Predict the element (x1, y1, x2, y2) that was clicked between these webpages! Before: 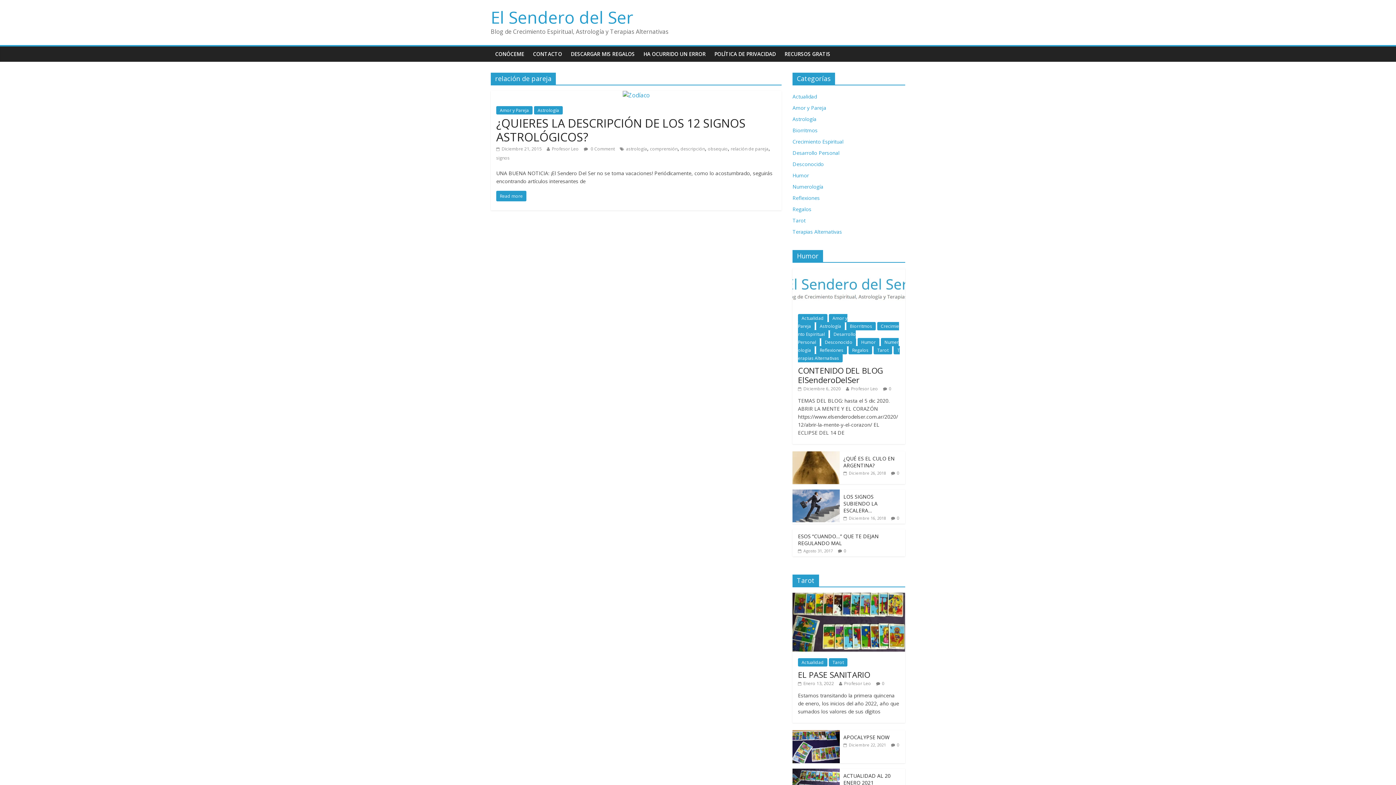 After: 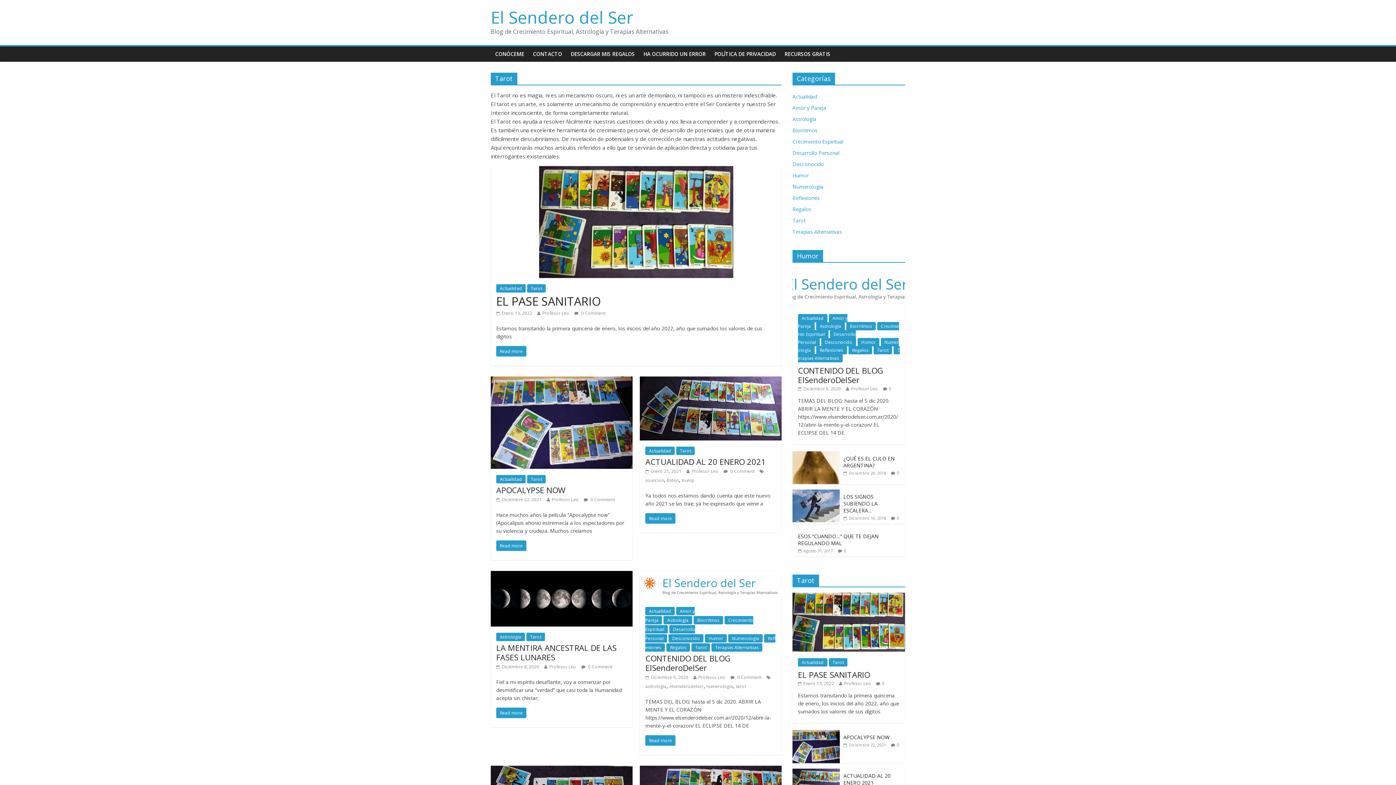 Action: bbox: (873, 346, 892, 354) label: Tarot